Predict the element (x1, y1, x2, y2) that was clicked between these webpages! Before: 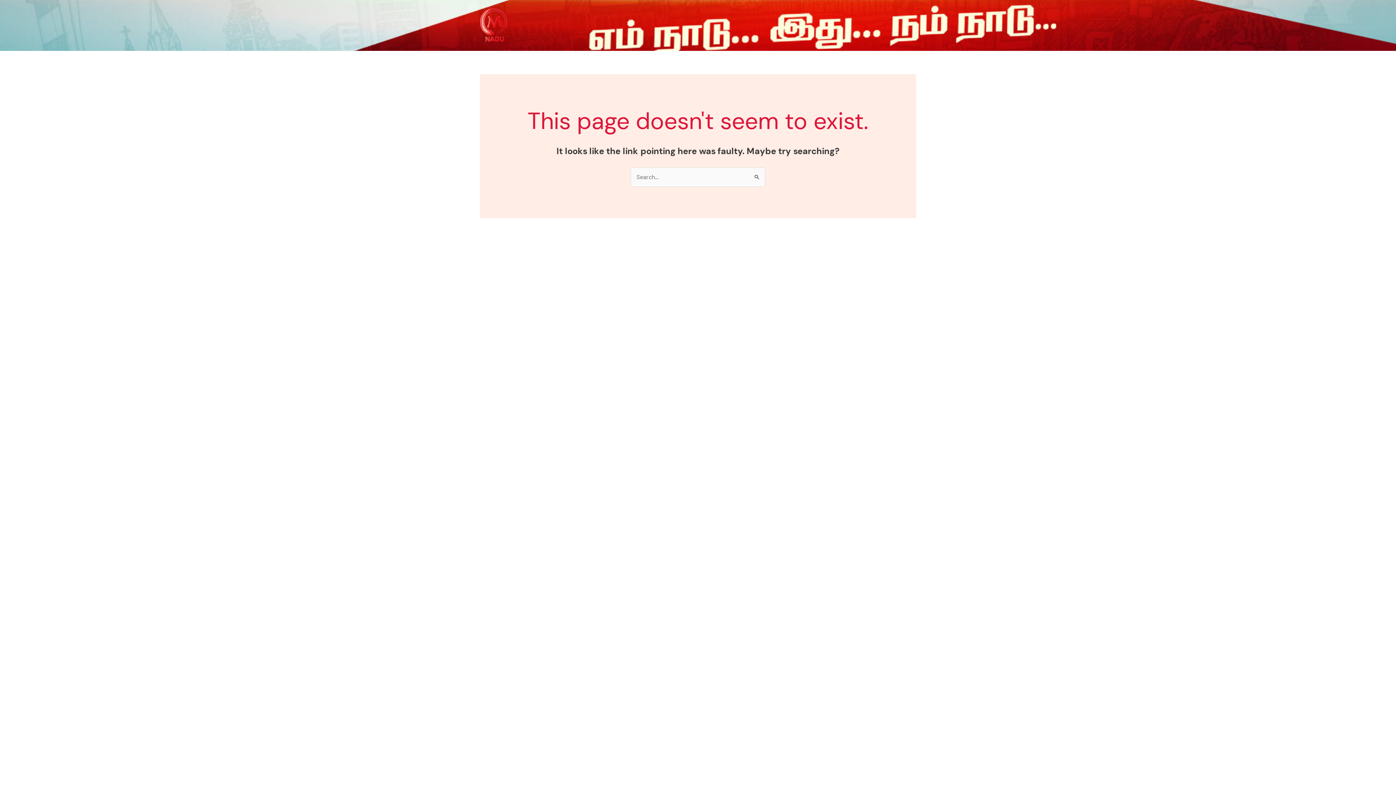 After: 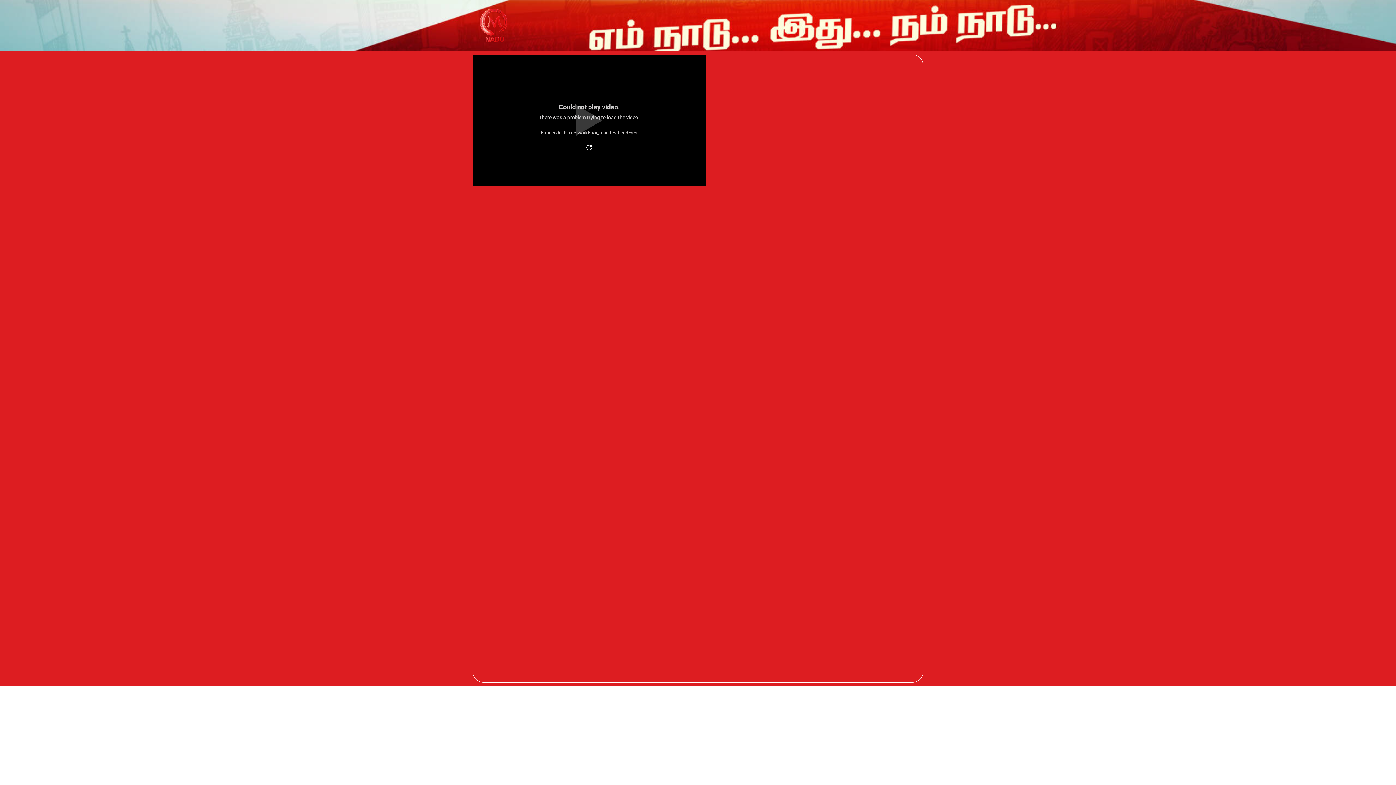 Action: bbox: (476, 7, 621, 43)